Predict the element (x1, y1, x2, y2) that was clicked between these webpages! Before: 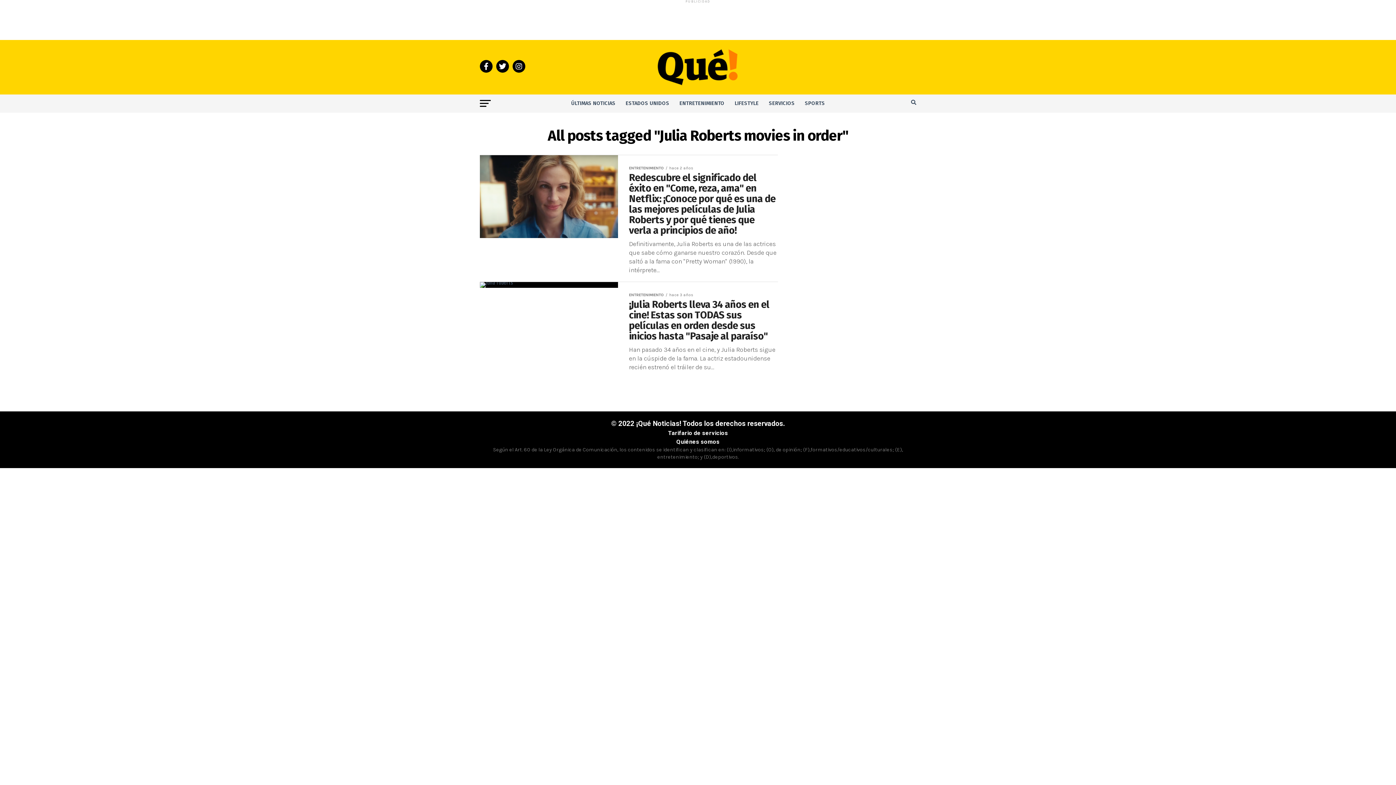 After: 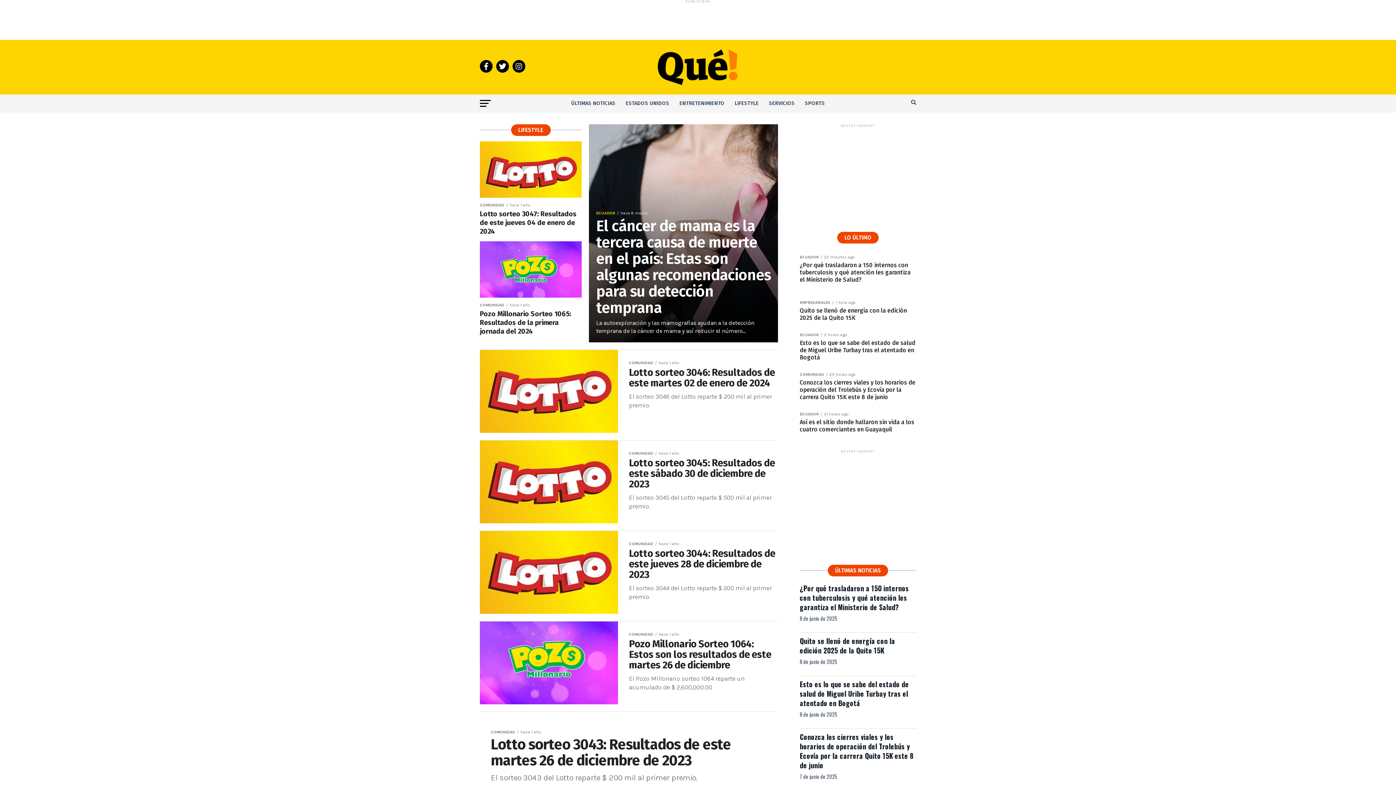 Action: label: LIFESTYLE bbox: (730, 94, 763, 112)